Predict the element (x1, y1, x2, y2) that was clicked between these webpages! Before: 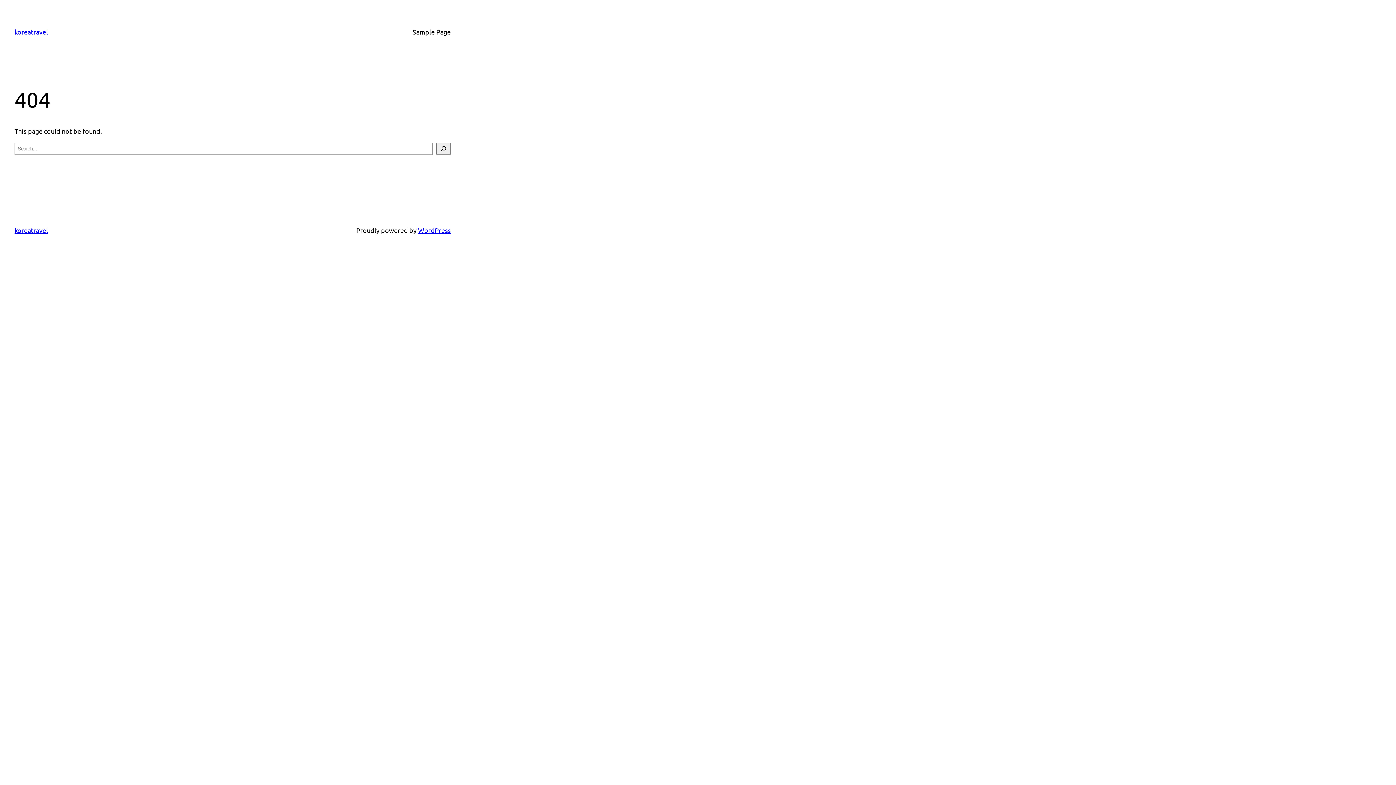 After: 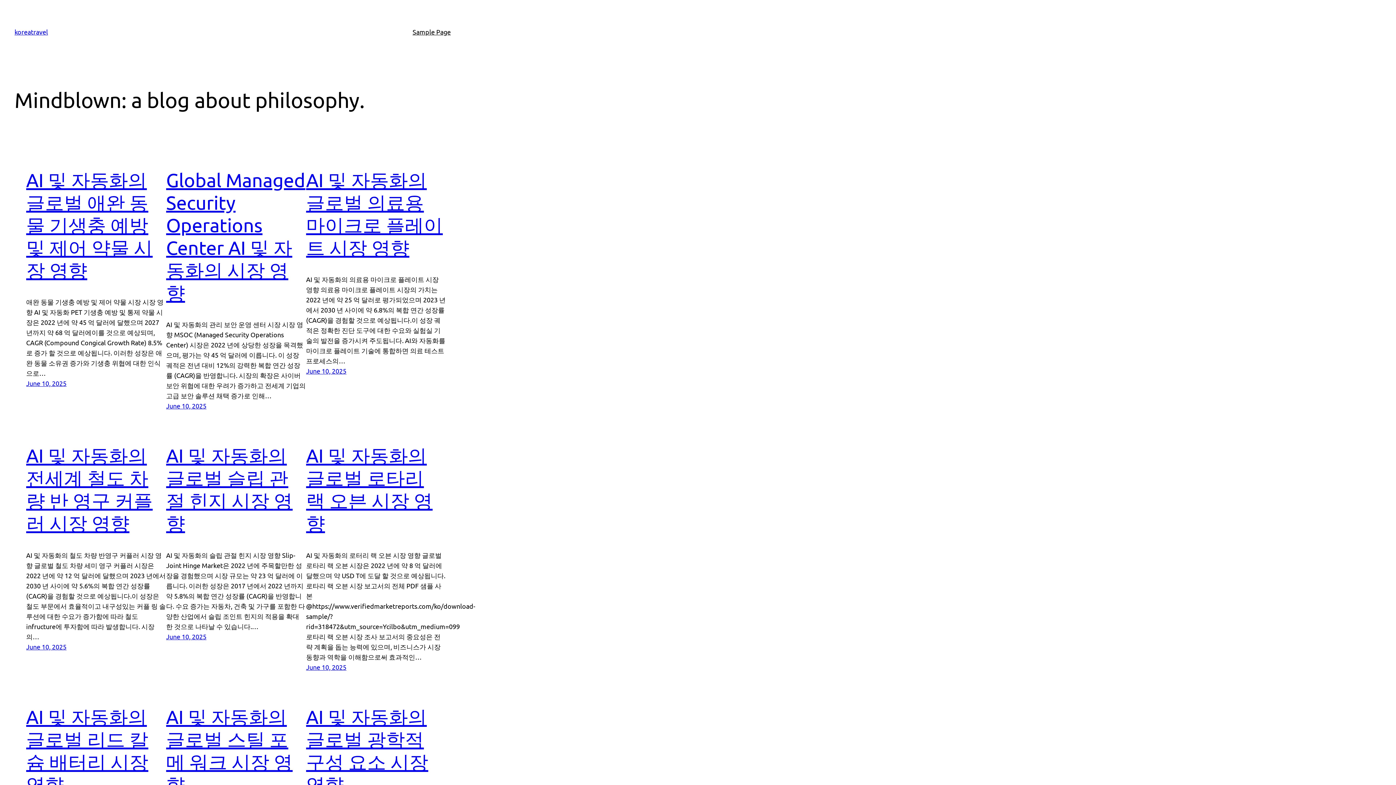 Action: bbox: (14, 28, 48, 35) label: koreatravel